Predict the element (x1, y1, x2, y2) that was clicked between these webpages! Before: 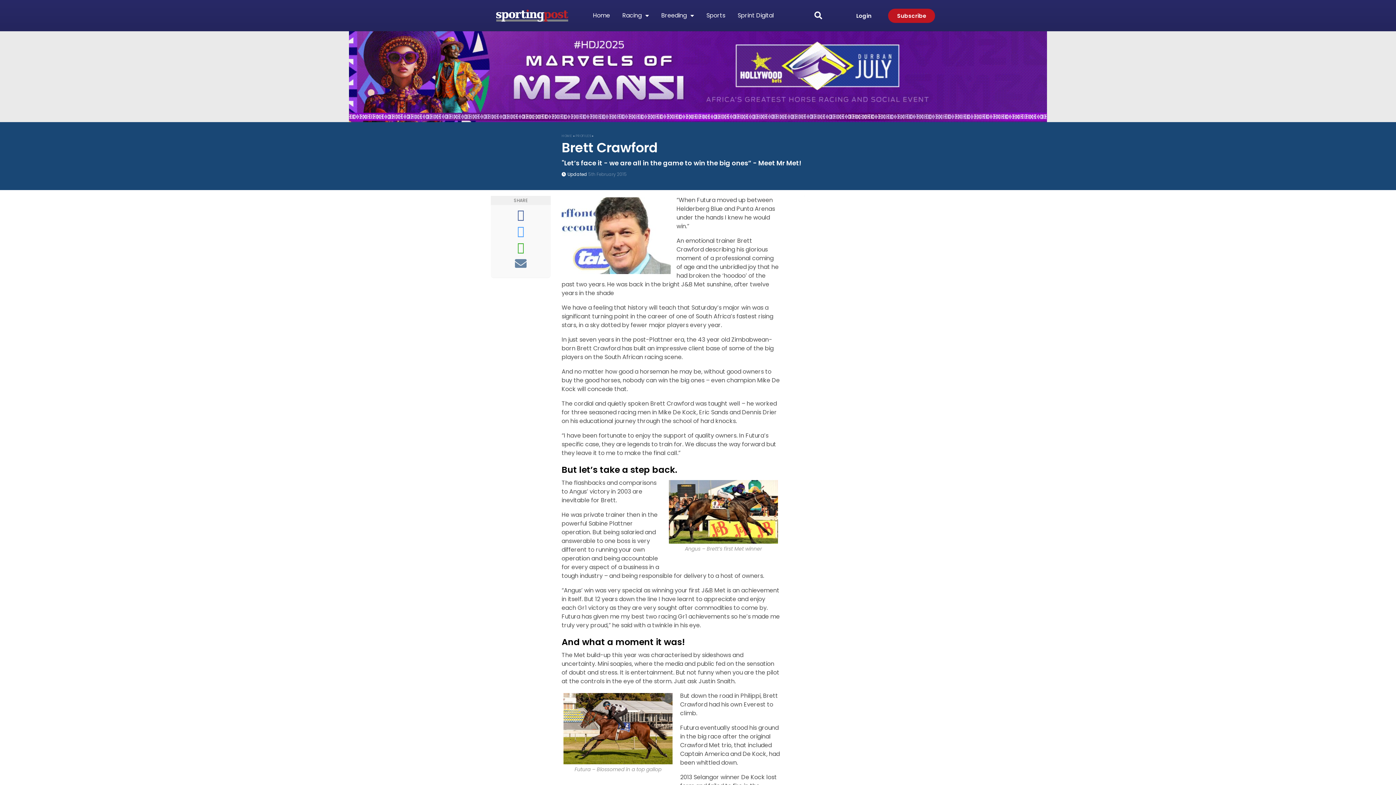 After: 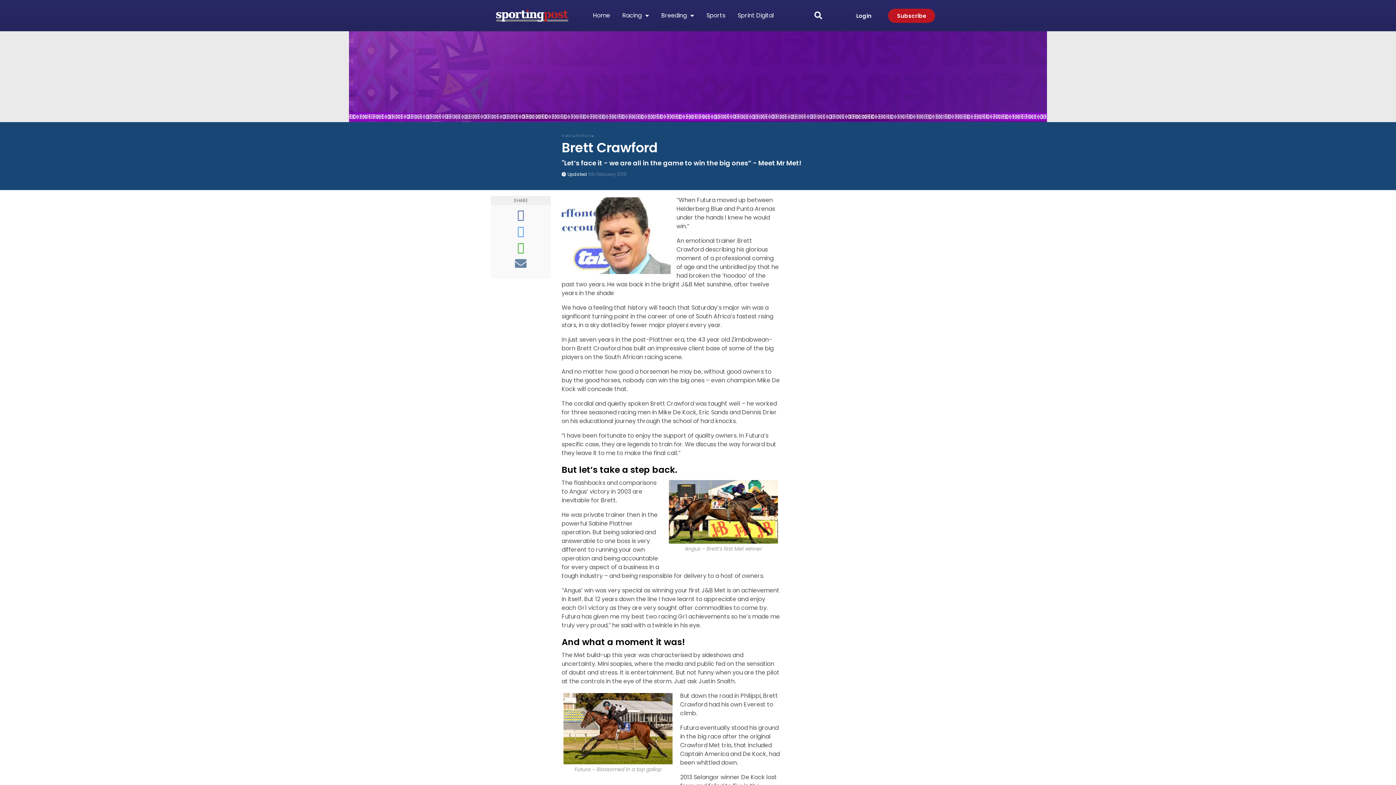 Action: bbox: (517, 222, 524, 239)